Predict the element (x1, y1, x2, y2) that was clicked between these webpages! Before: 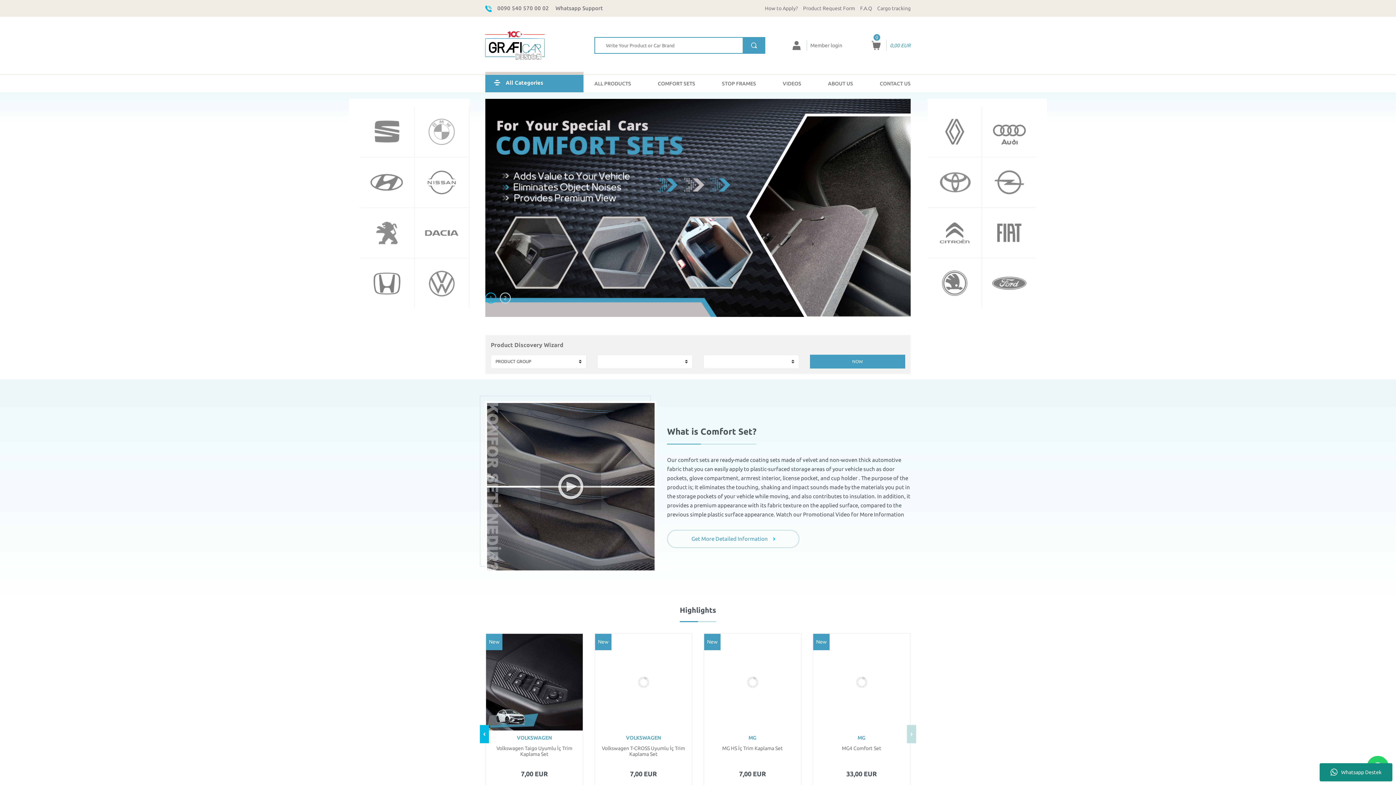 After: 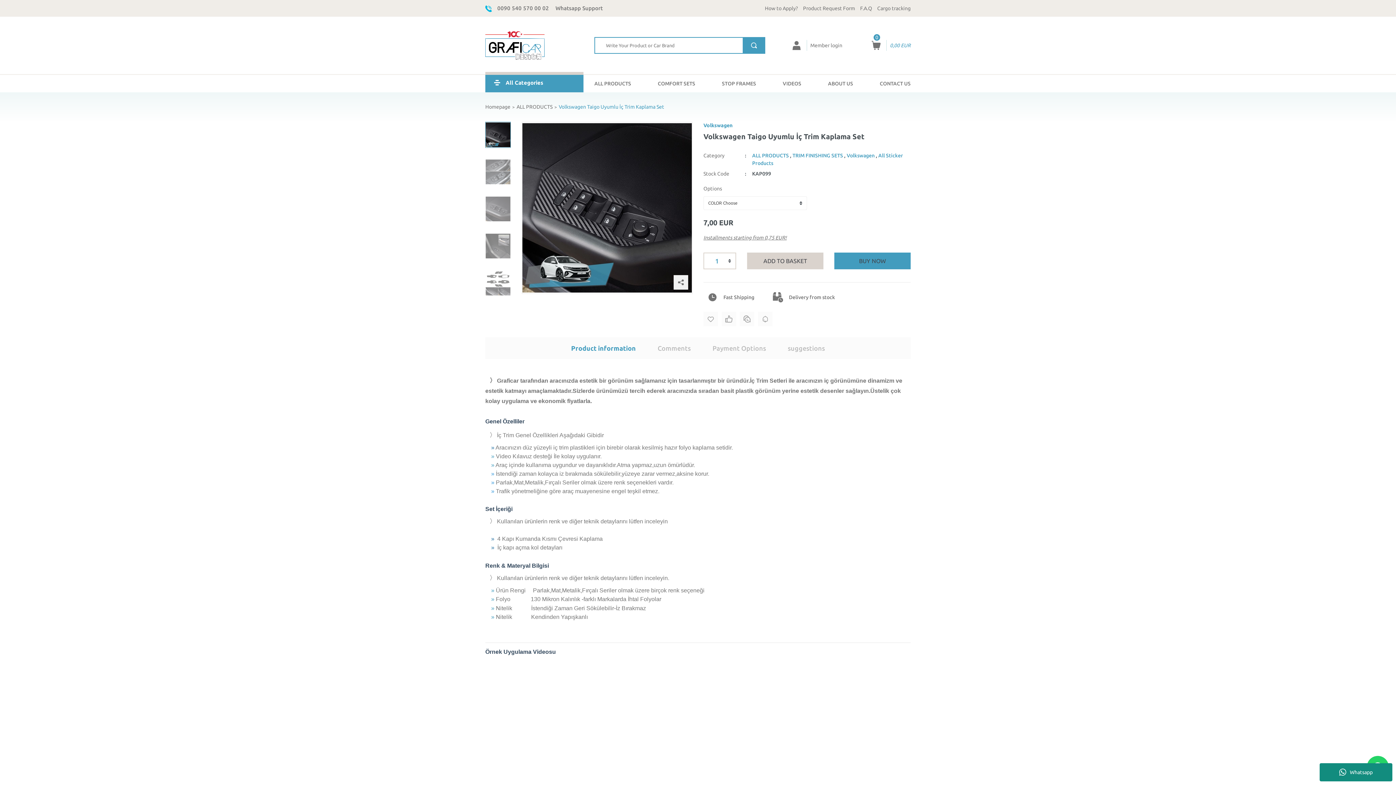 Action: bbox: (817, 745, 906, 757) label: Volkswagen Taigo Uyumlu İç Trim Kaplama Set